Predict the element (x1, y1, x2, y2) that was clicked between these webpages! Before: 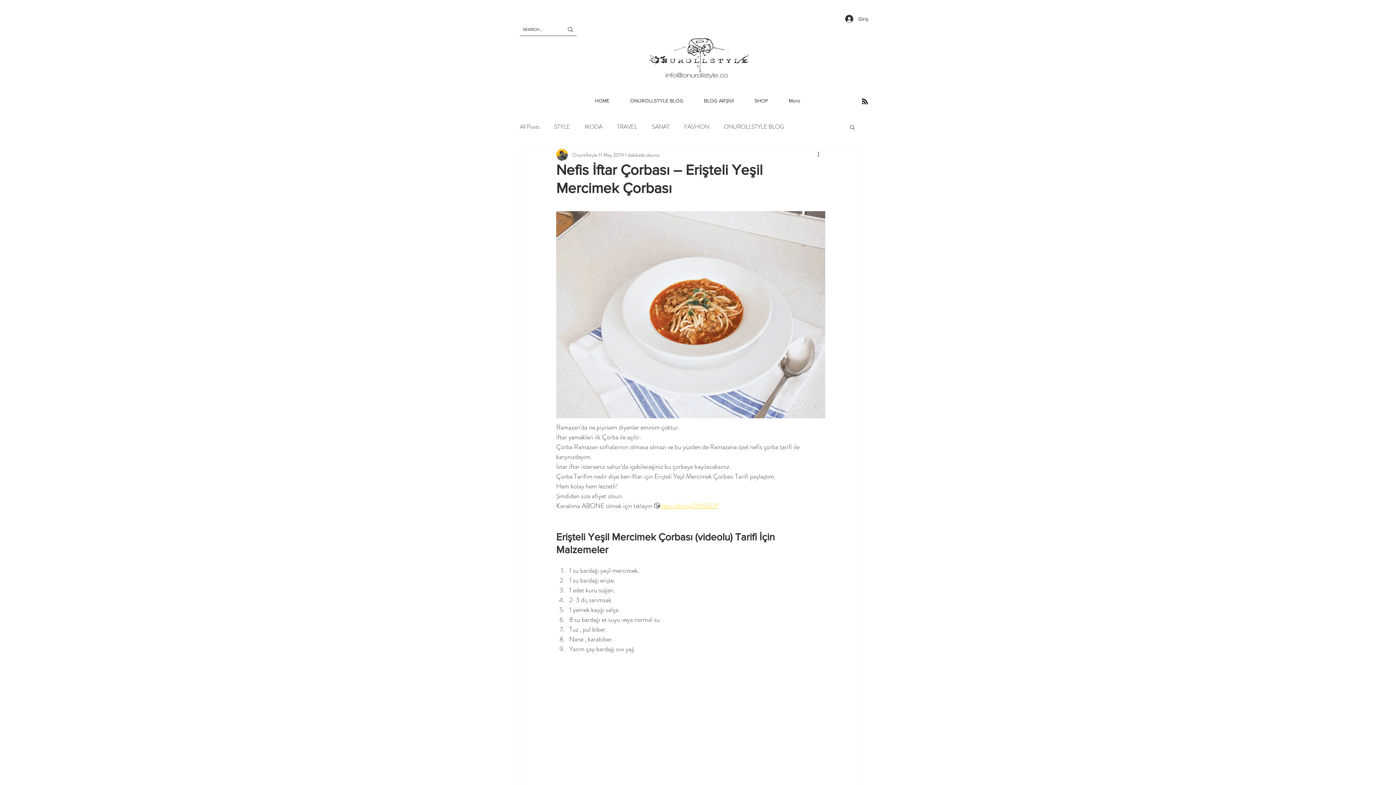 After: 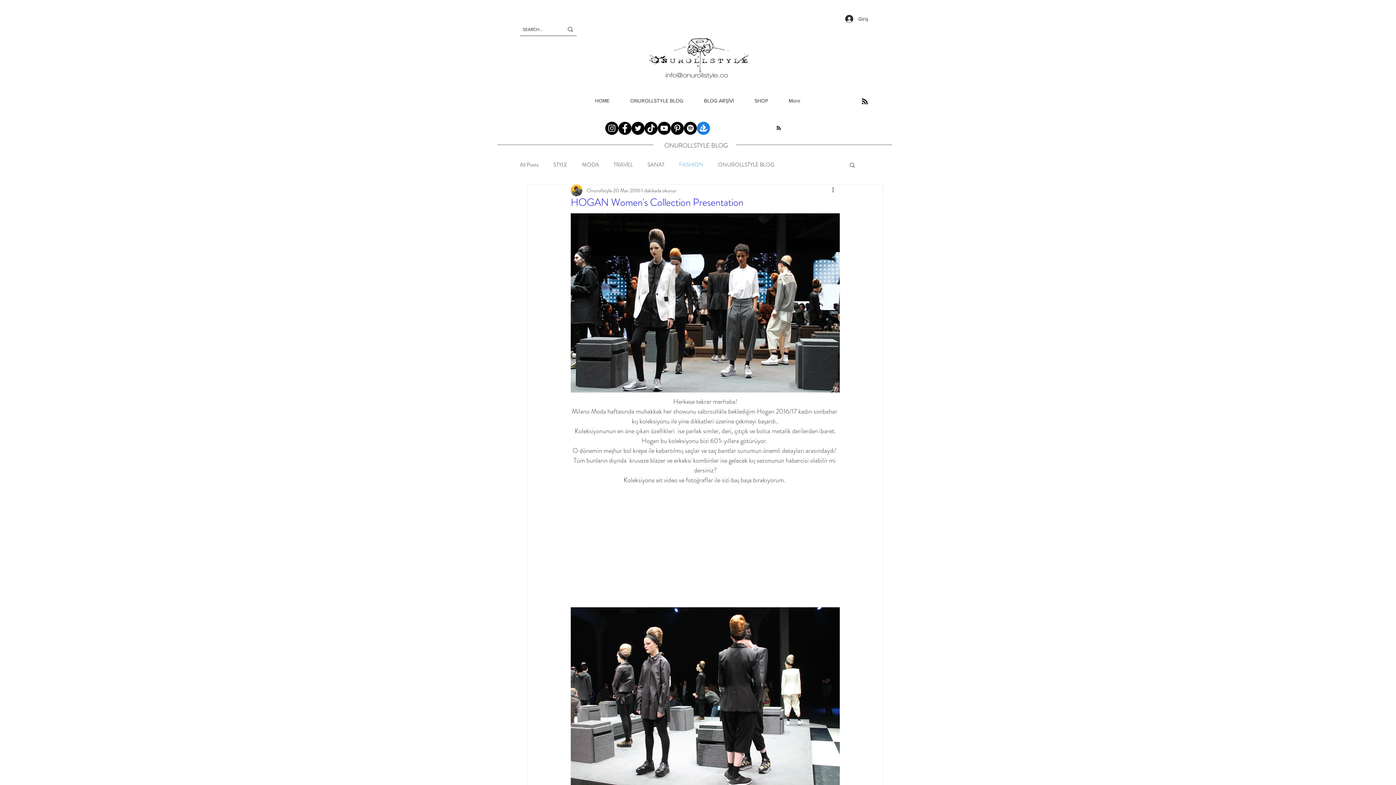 Action: bbox: (684, 122, 709, 130) label: FASHION